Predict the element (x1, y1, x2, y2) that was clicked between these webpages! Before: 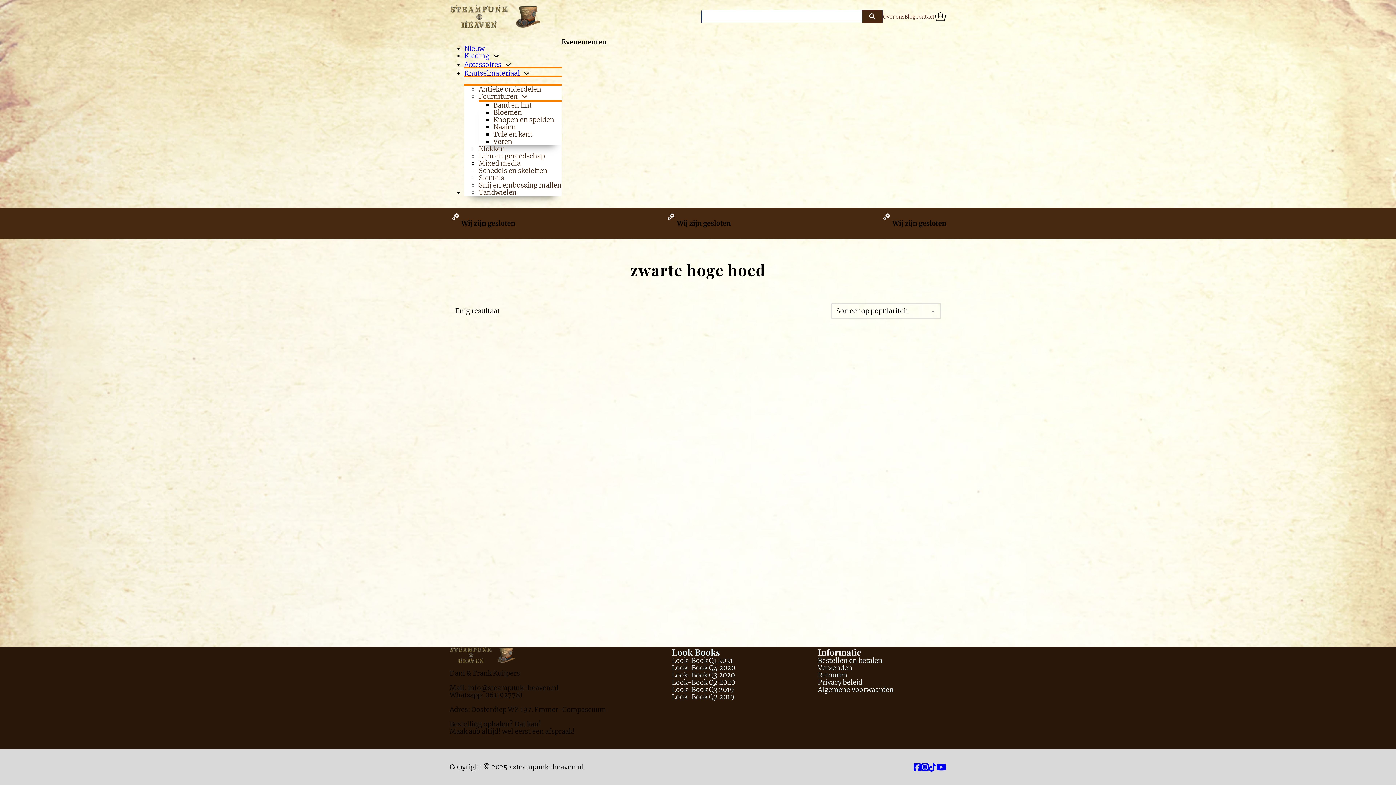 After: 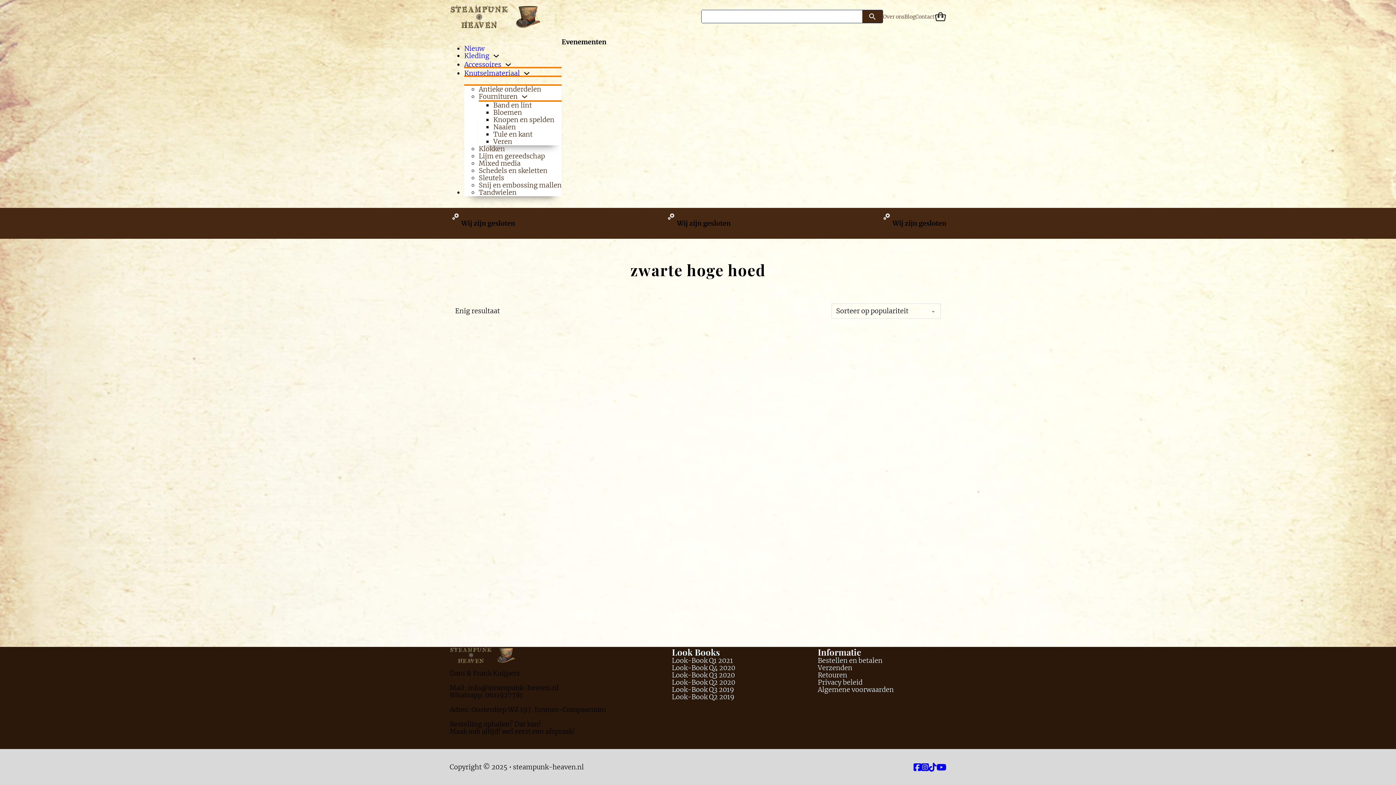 Action: bbox: (862, 10, 882, 23)